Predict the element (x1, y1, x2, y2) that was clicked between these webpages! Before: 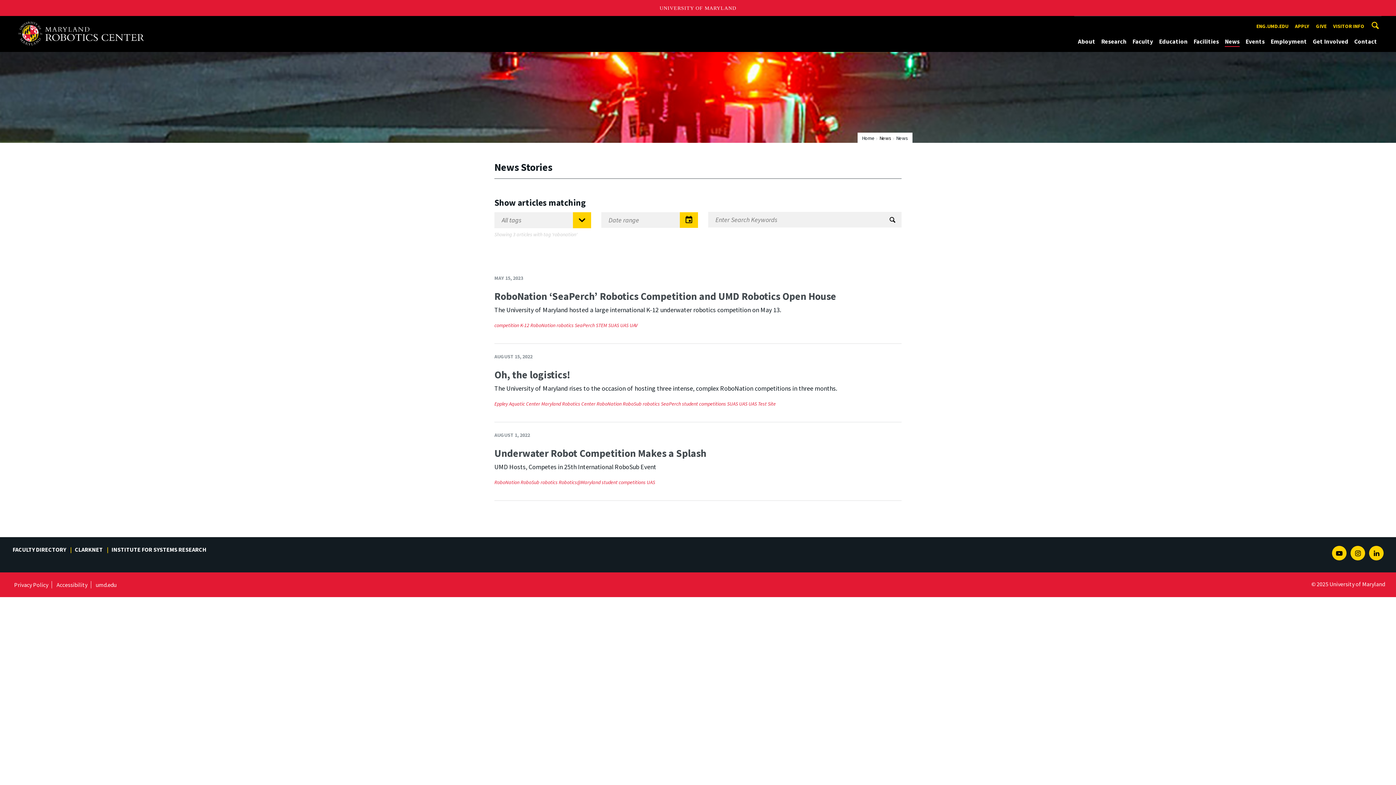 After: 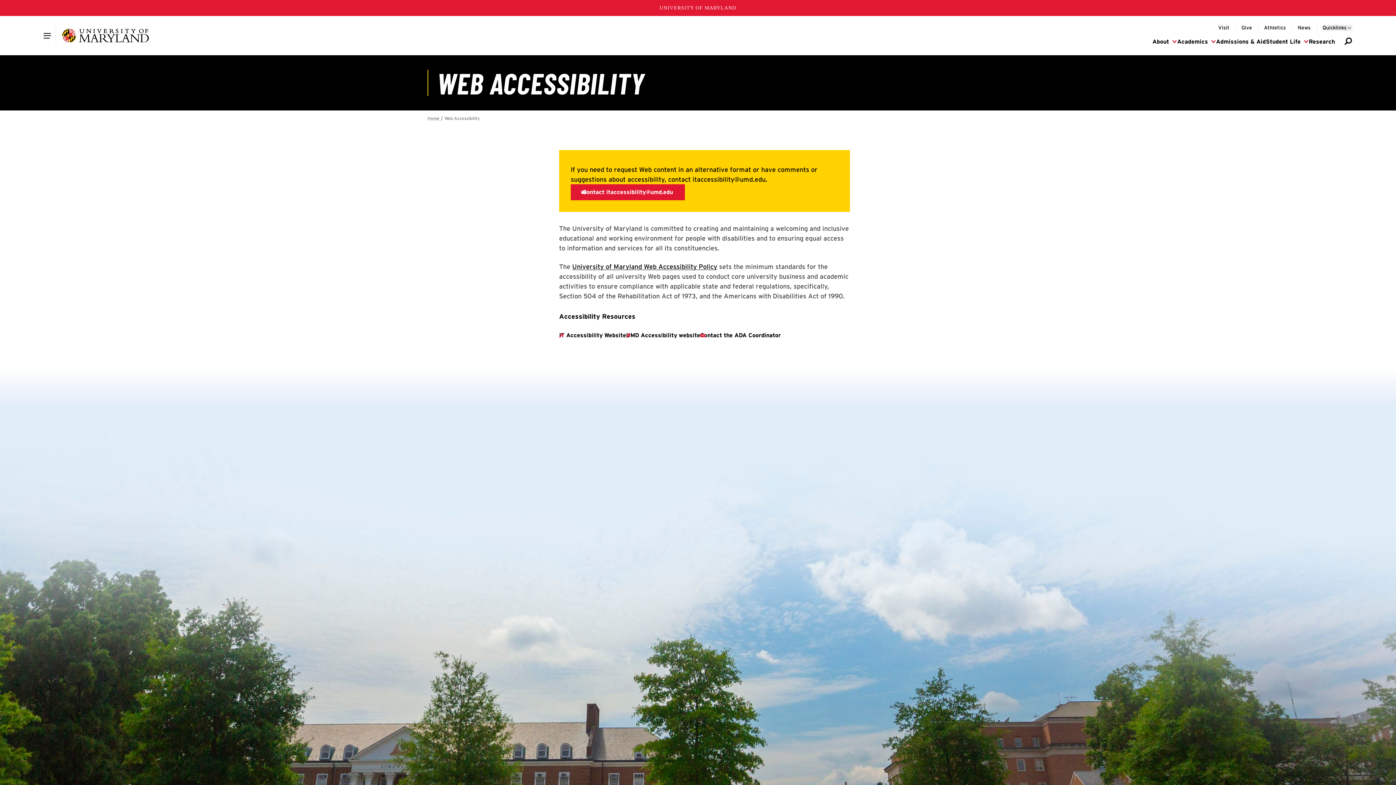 Action: label: Accessibility bbox: (53, 581, 91, 588)